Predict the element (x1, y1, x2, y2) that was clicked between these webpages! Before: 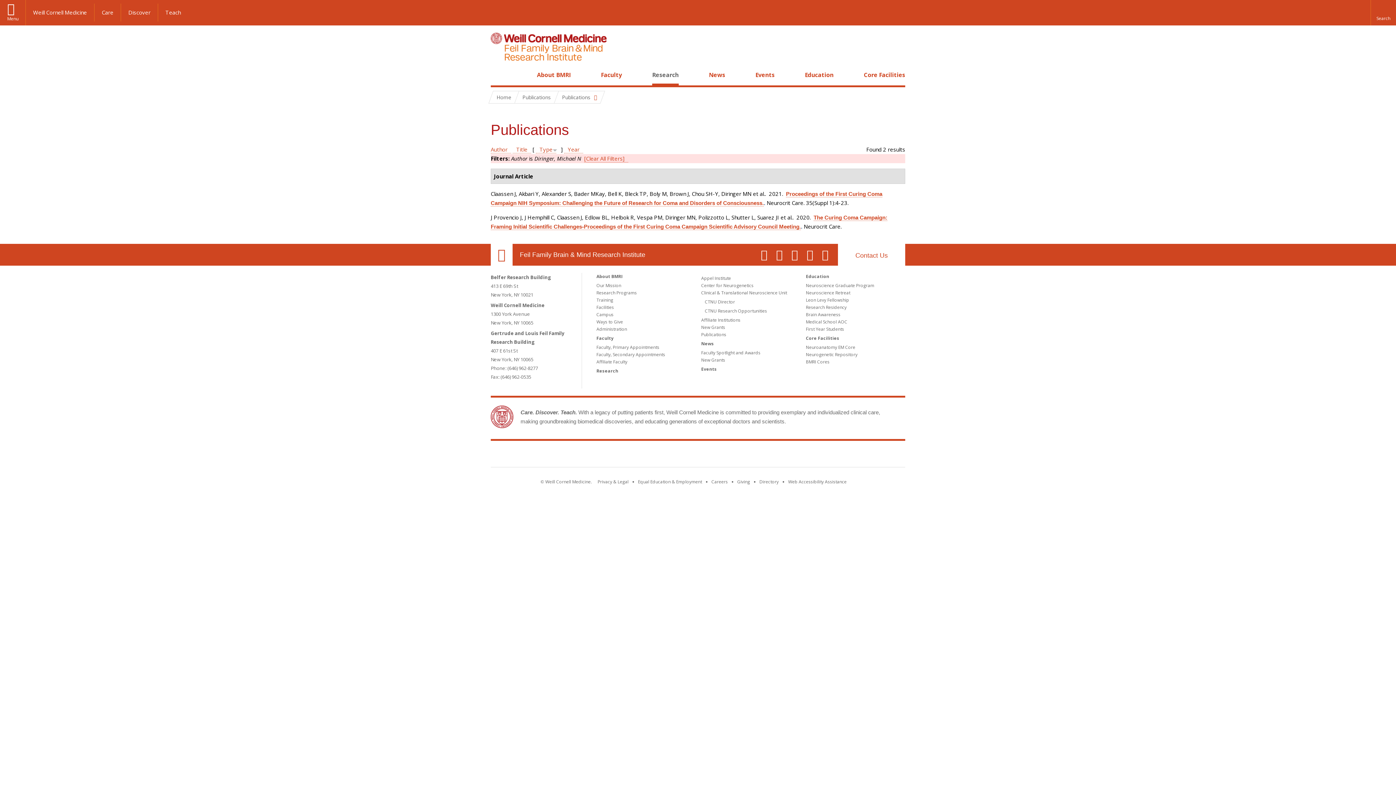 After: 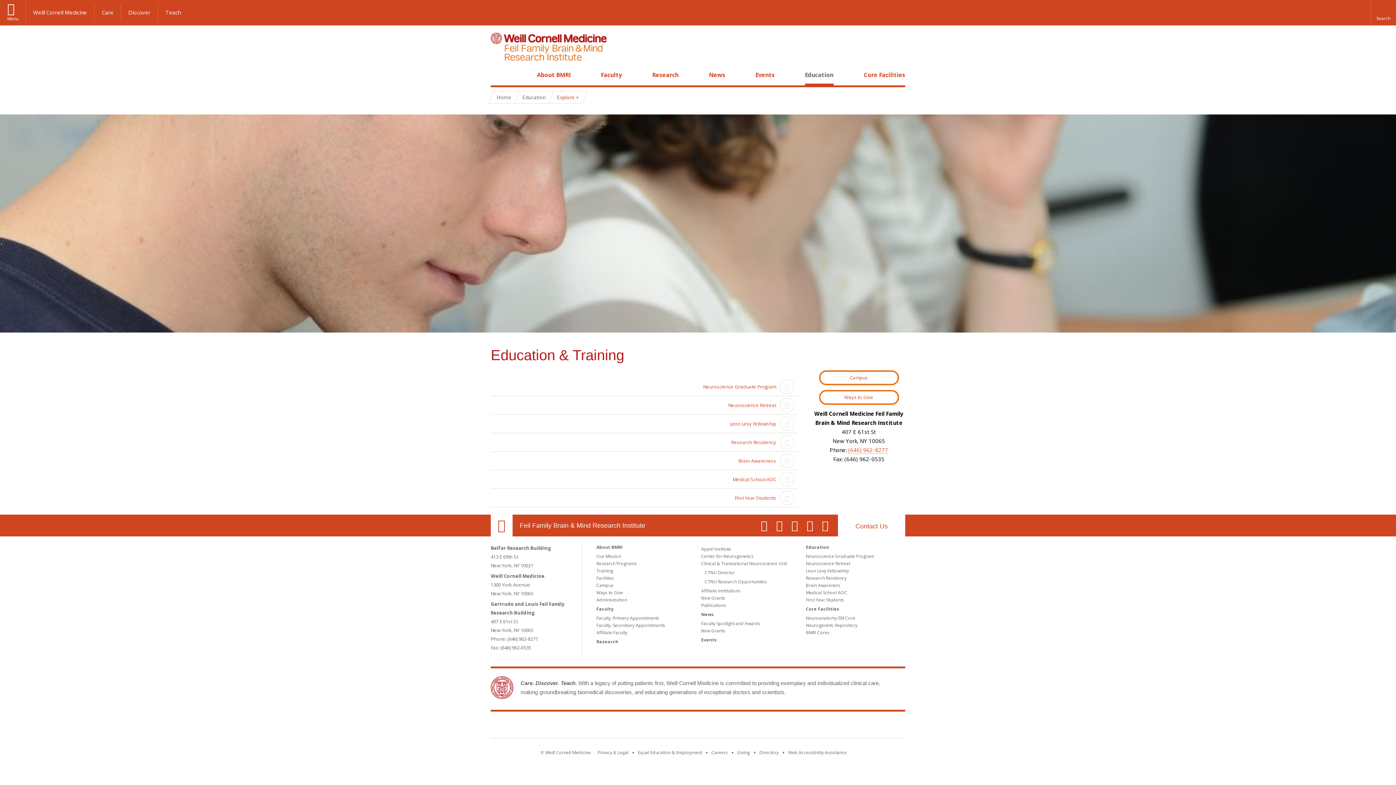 Action: label: Education bbox: (806, 273, 829, 279)